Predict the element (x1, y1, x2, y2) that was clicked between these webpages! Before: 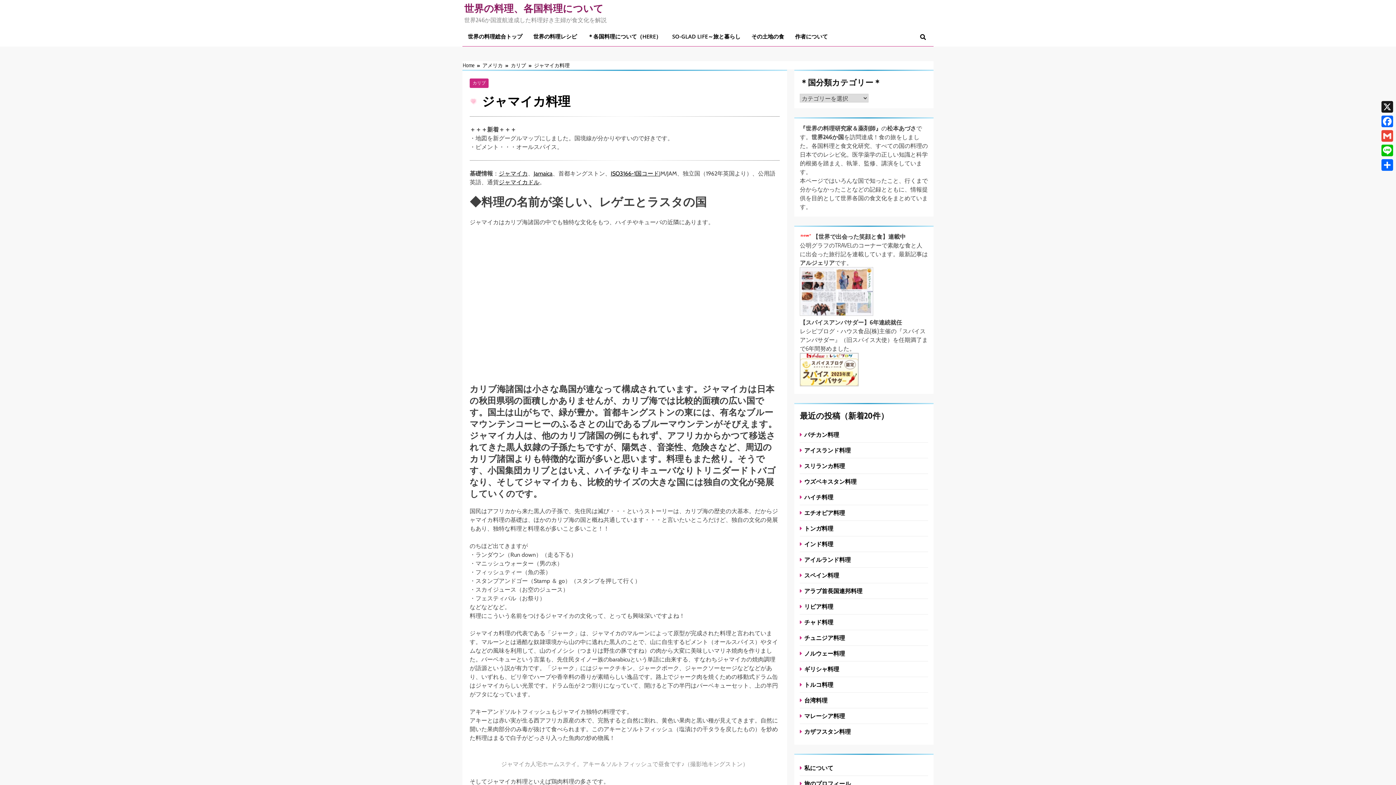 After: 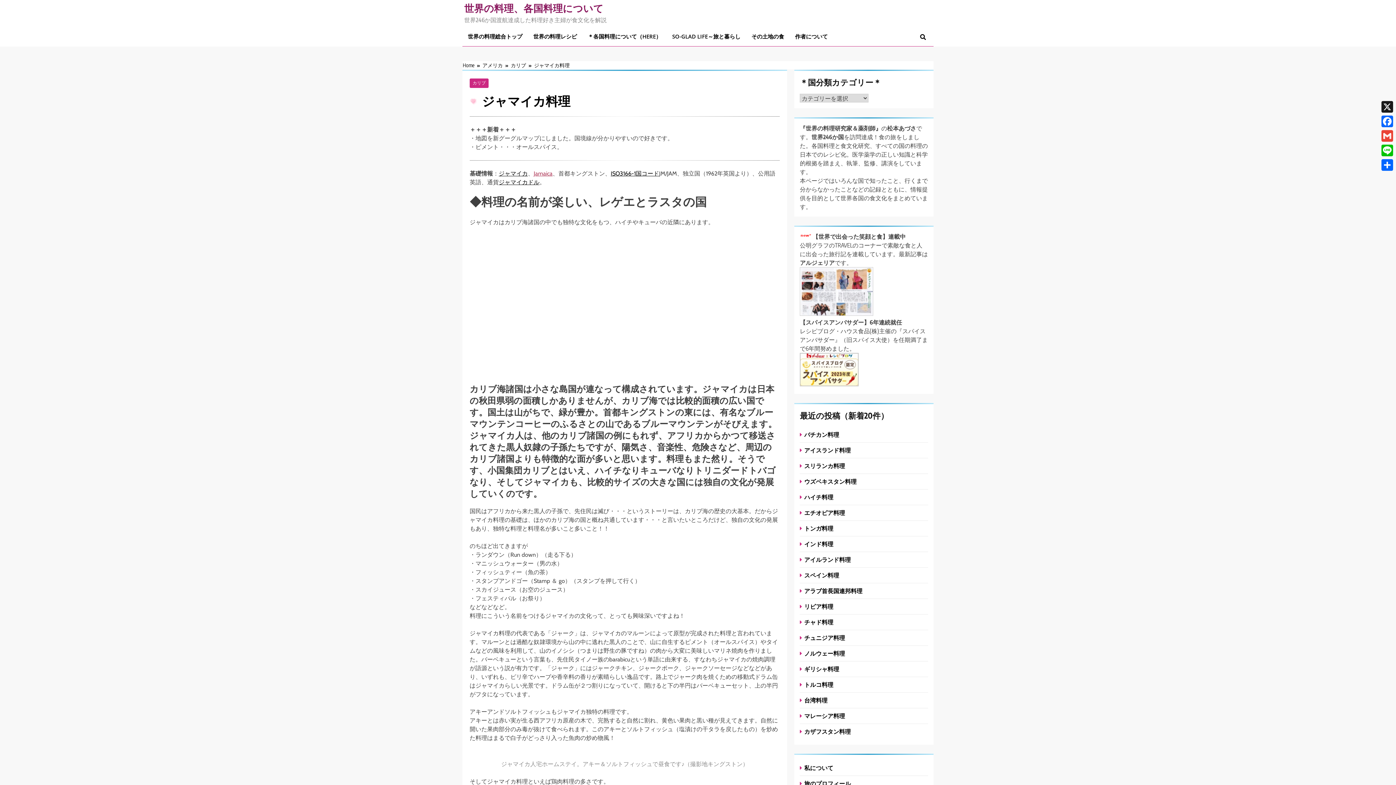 Action: label: Jamaica bbox: (533, 170, 552, 176)